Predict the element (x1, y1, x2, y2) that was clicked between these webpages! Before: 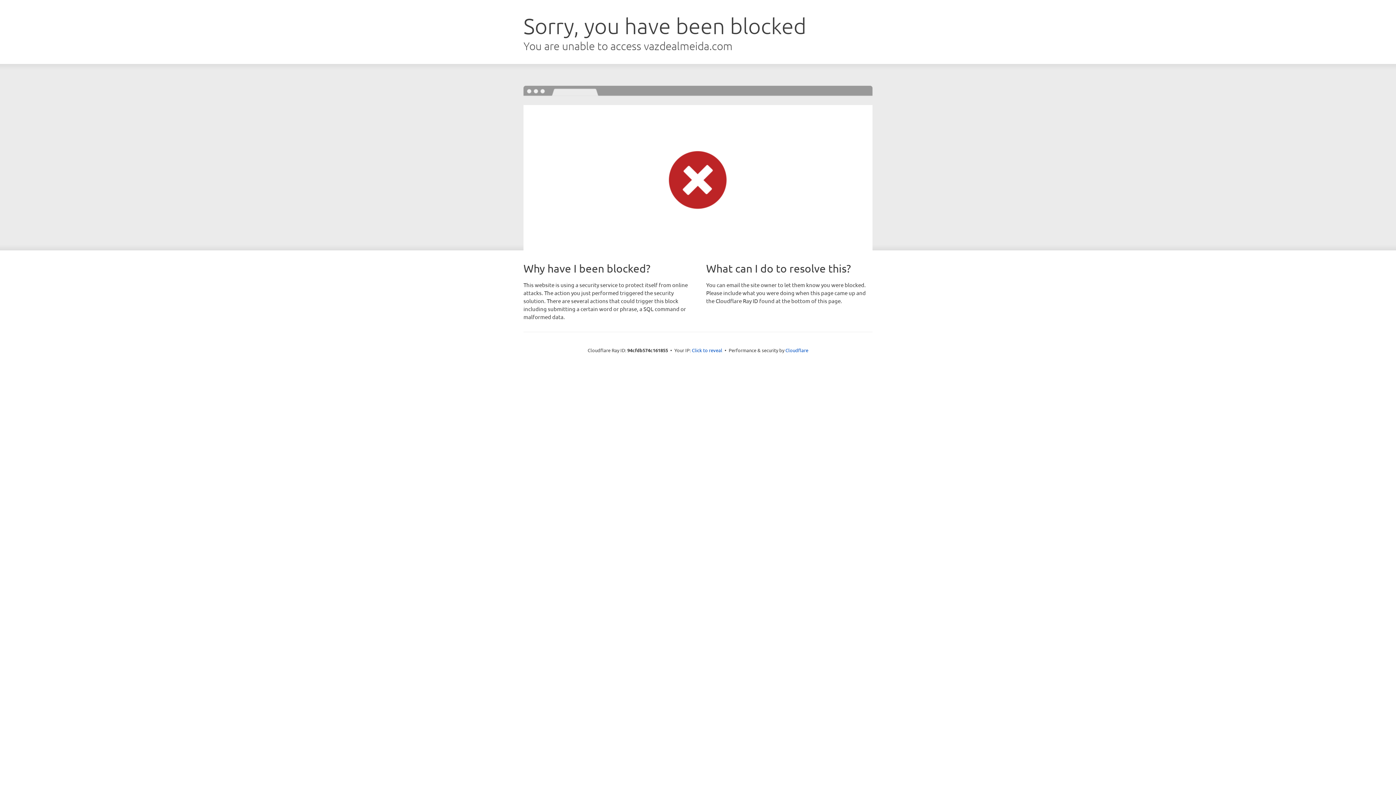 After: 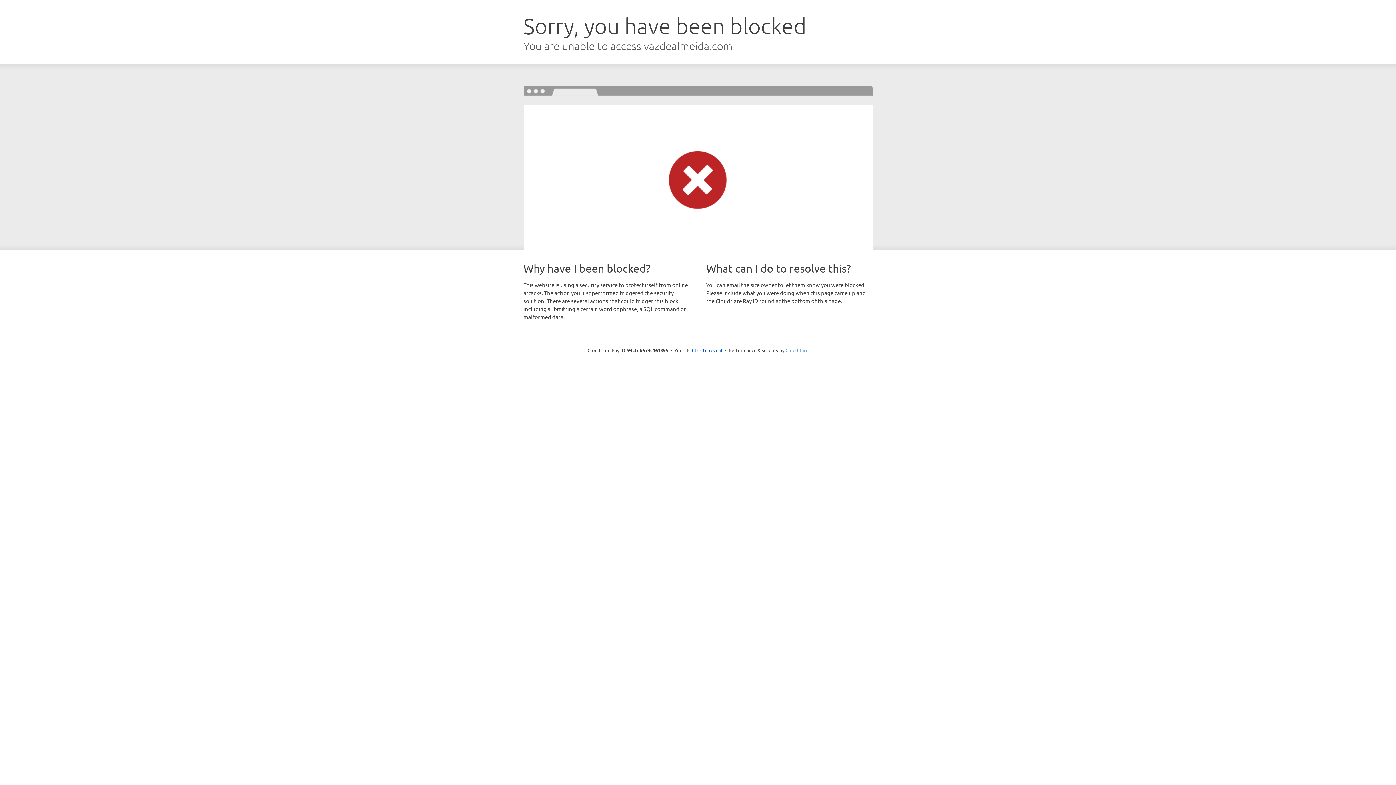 Action: label: Cloudflare bbox: (785, 347, 808, 353)